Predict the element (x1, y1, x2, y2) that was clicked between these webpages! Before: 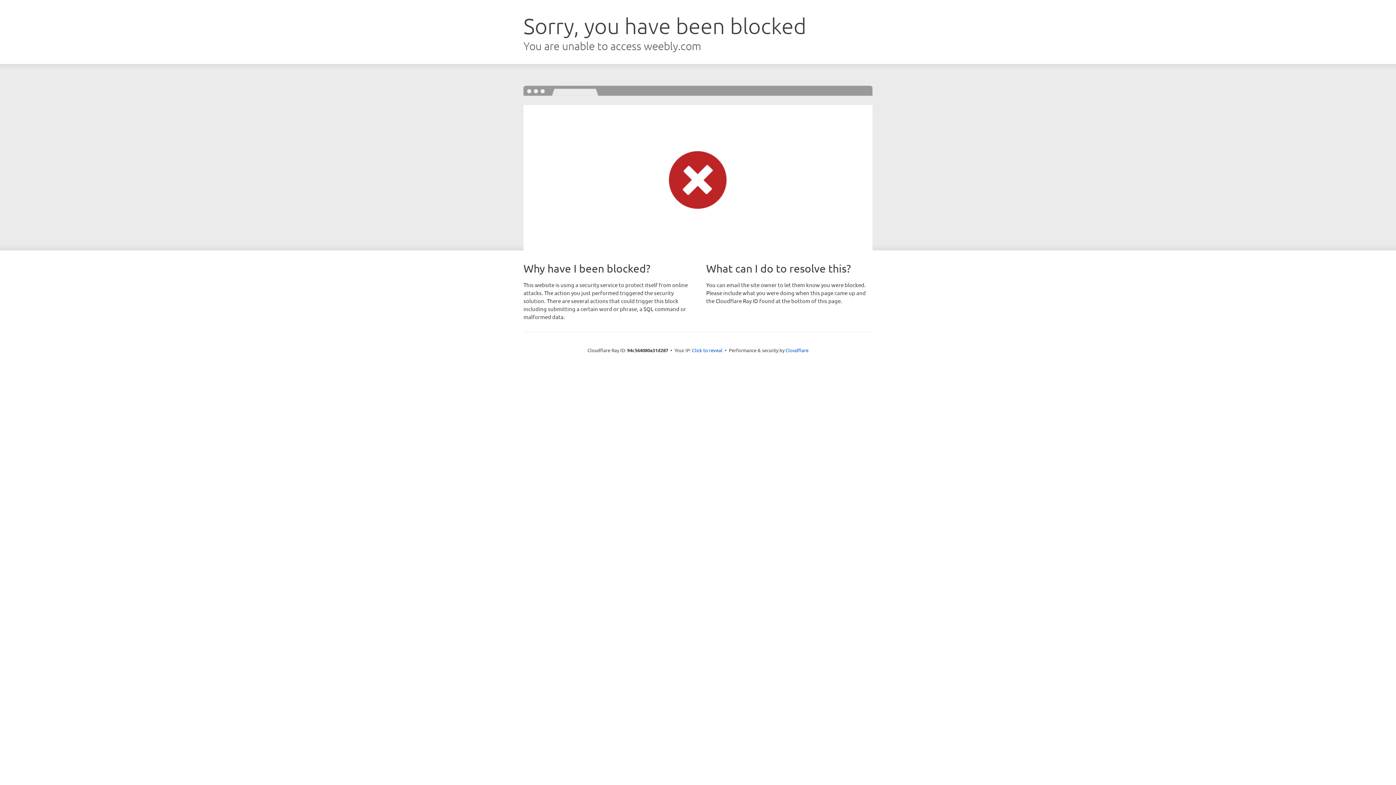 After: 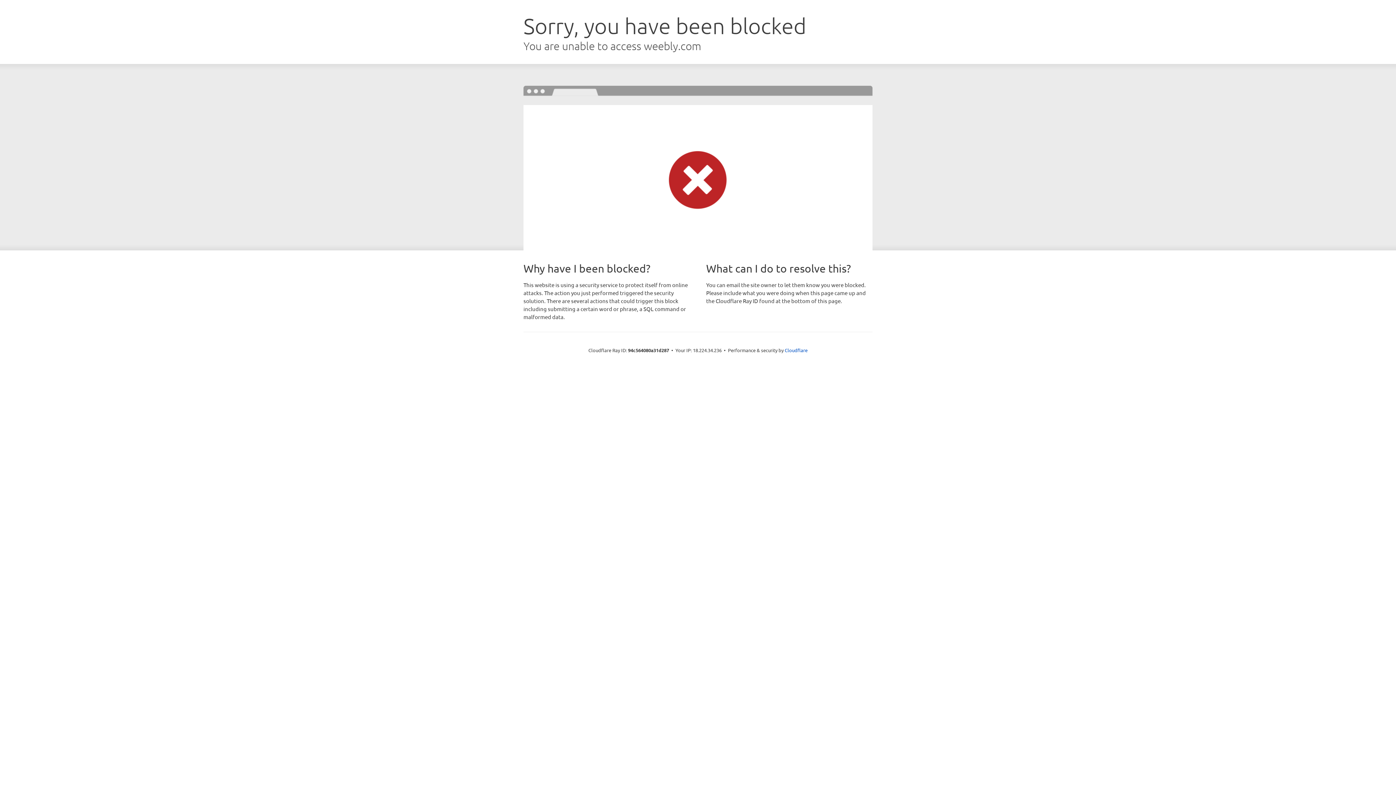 Action: bbox: (692, 346, 722, 353) label: Click to reveal